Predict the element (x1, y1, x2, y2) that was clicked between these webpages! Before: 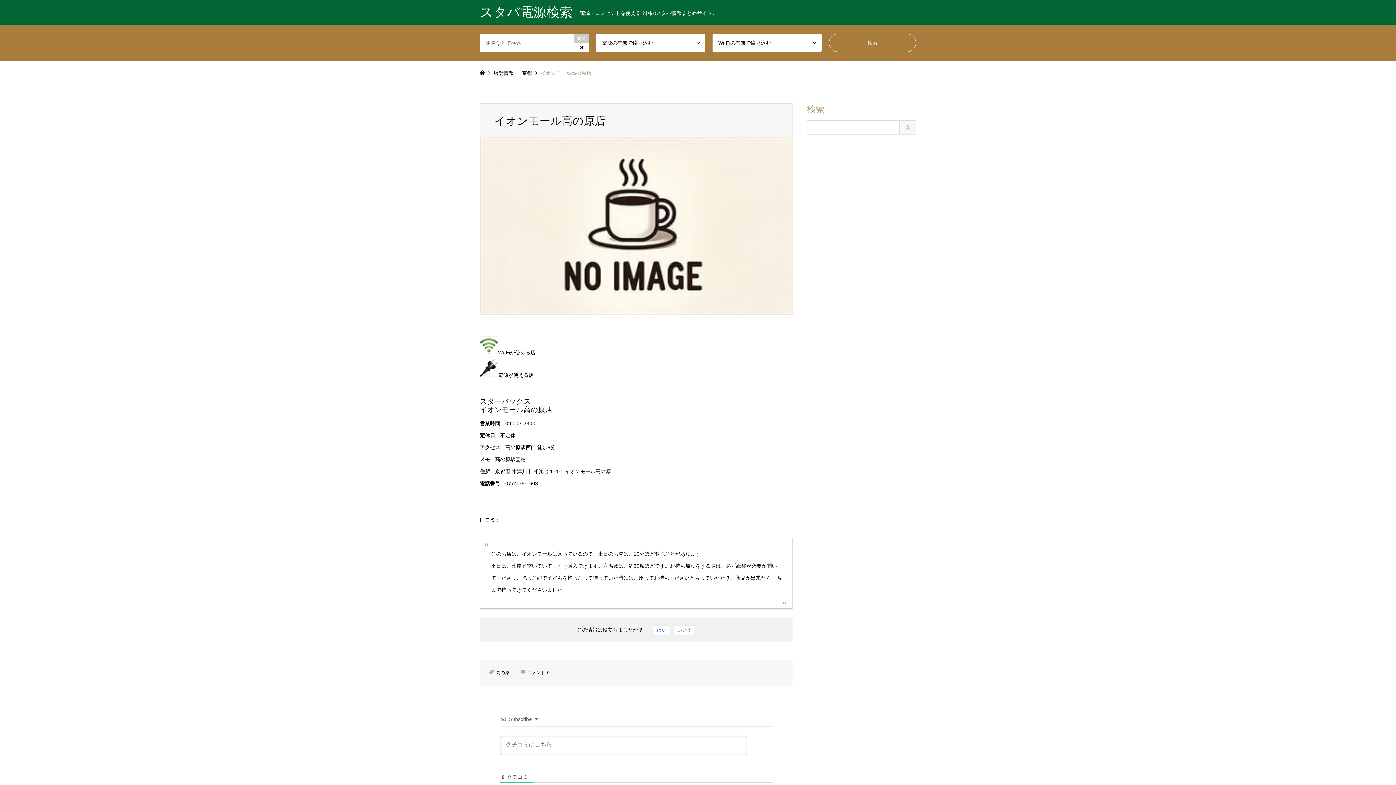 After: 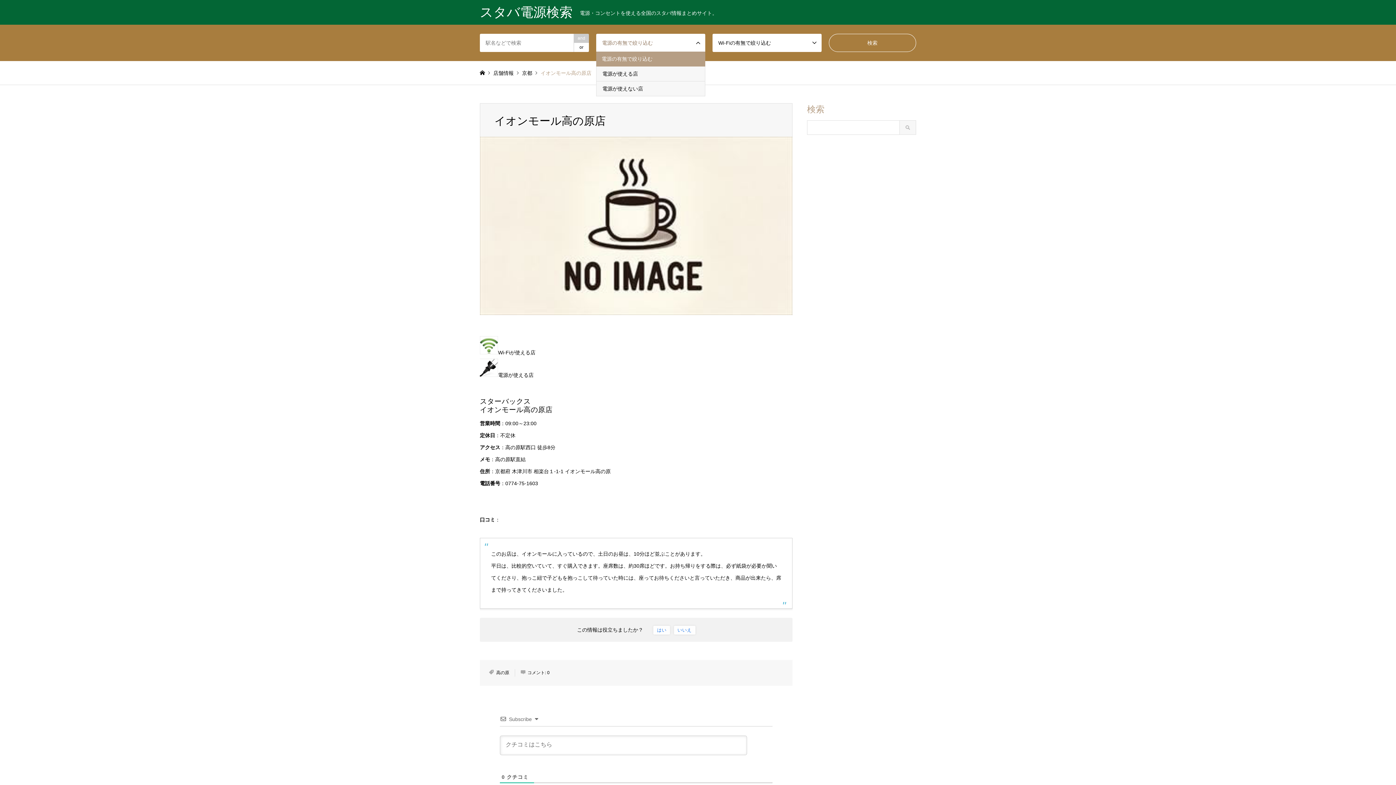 Action: bbox: (596, 33, 705, 52) label: 電源の有無で絞り込む